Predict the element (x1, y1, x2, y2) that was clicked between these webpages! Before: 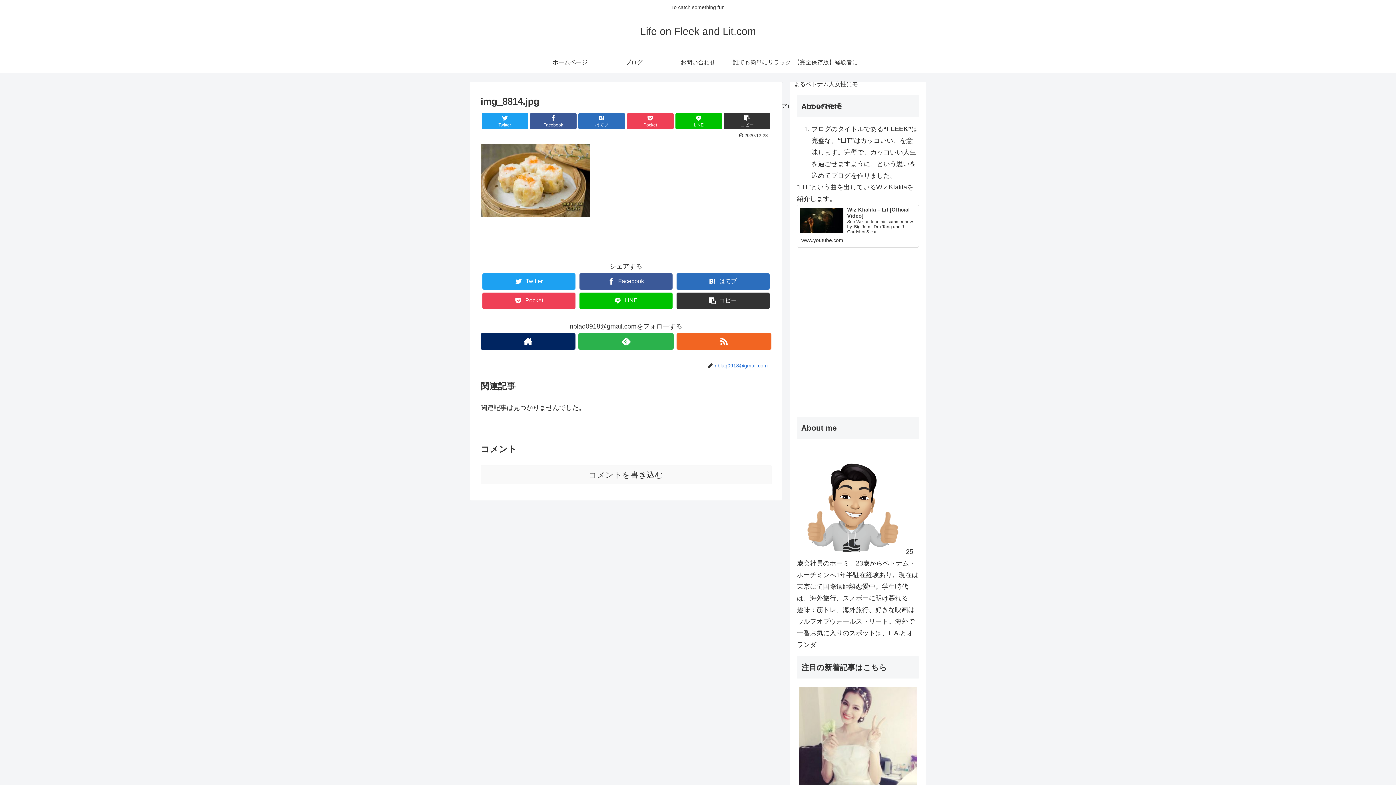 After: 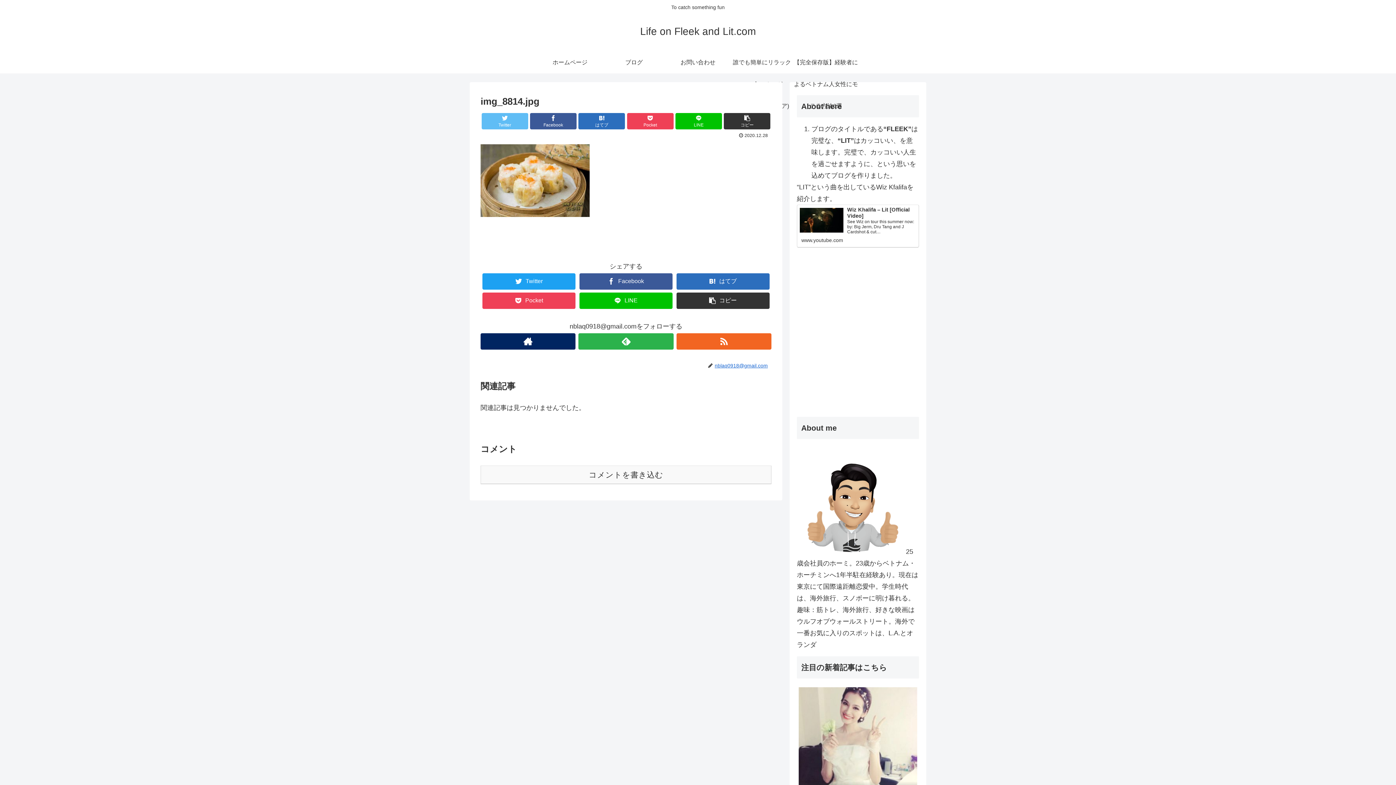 Action: label: Twitter bbox: (481, 113, 528, 129)